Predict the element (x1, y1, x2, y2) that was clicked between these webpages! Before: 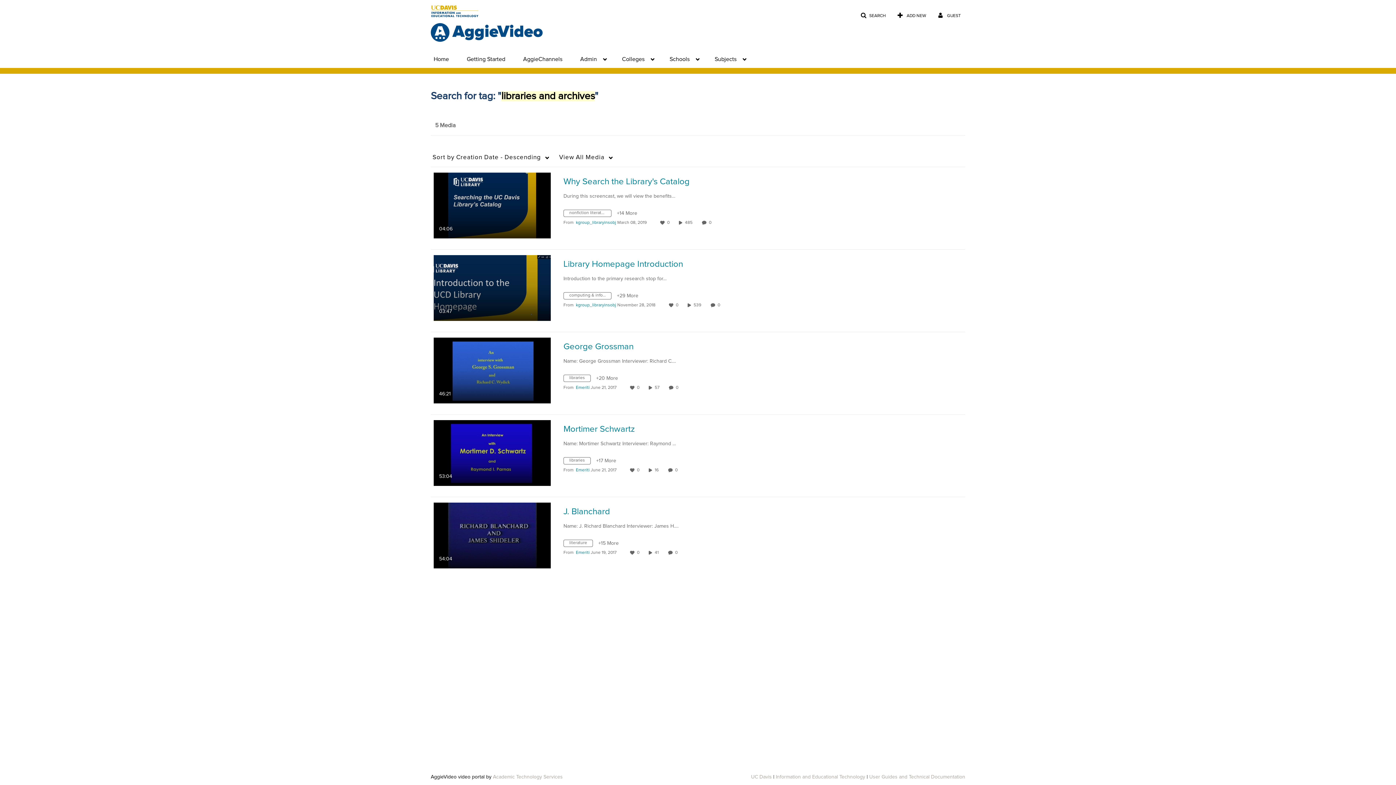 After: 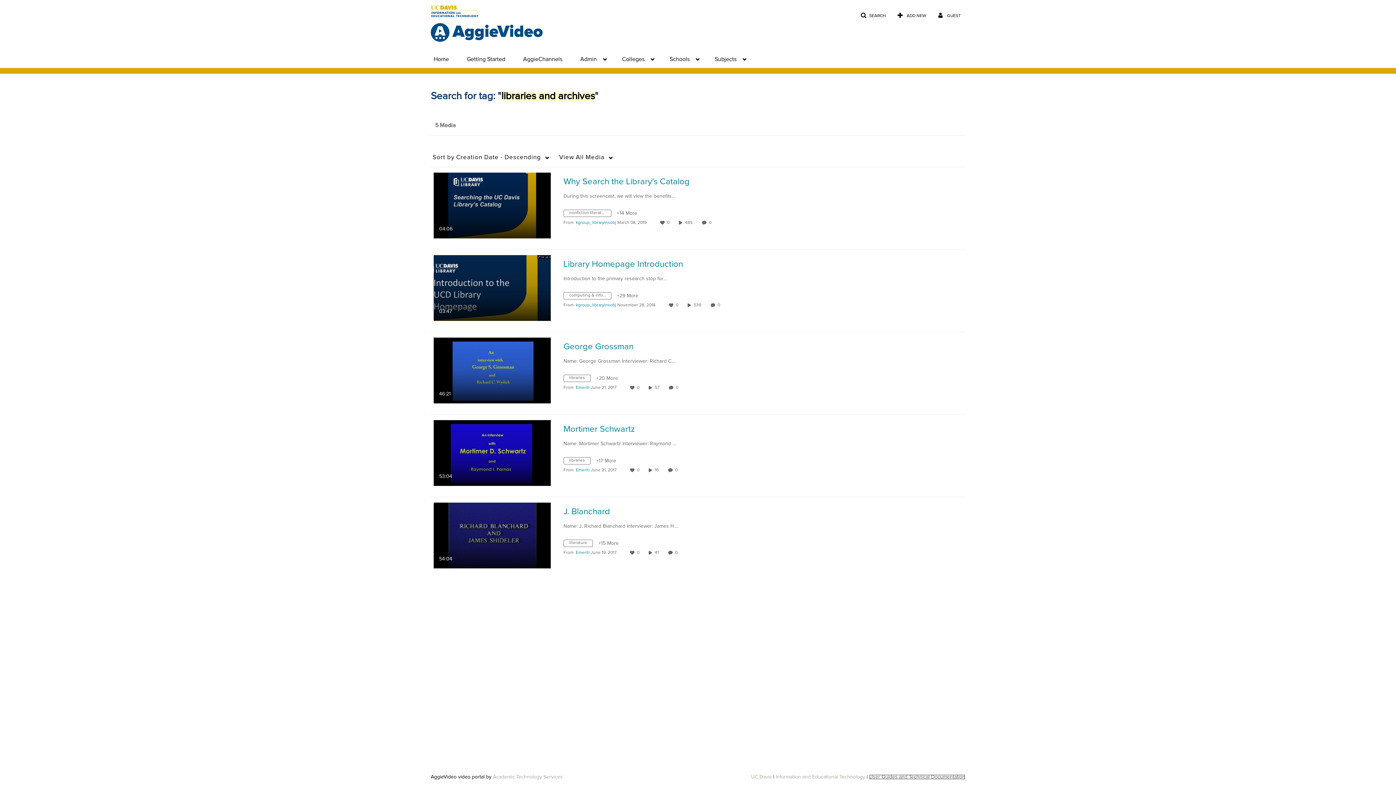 Action: label: User Guides and Technical Documentation bbox: (869, 774, 965, 780)